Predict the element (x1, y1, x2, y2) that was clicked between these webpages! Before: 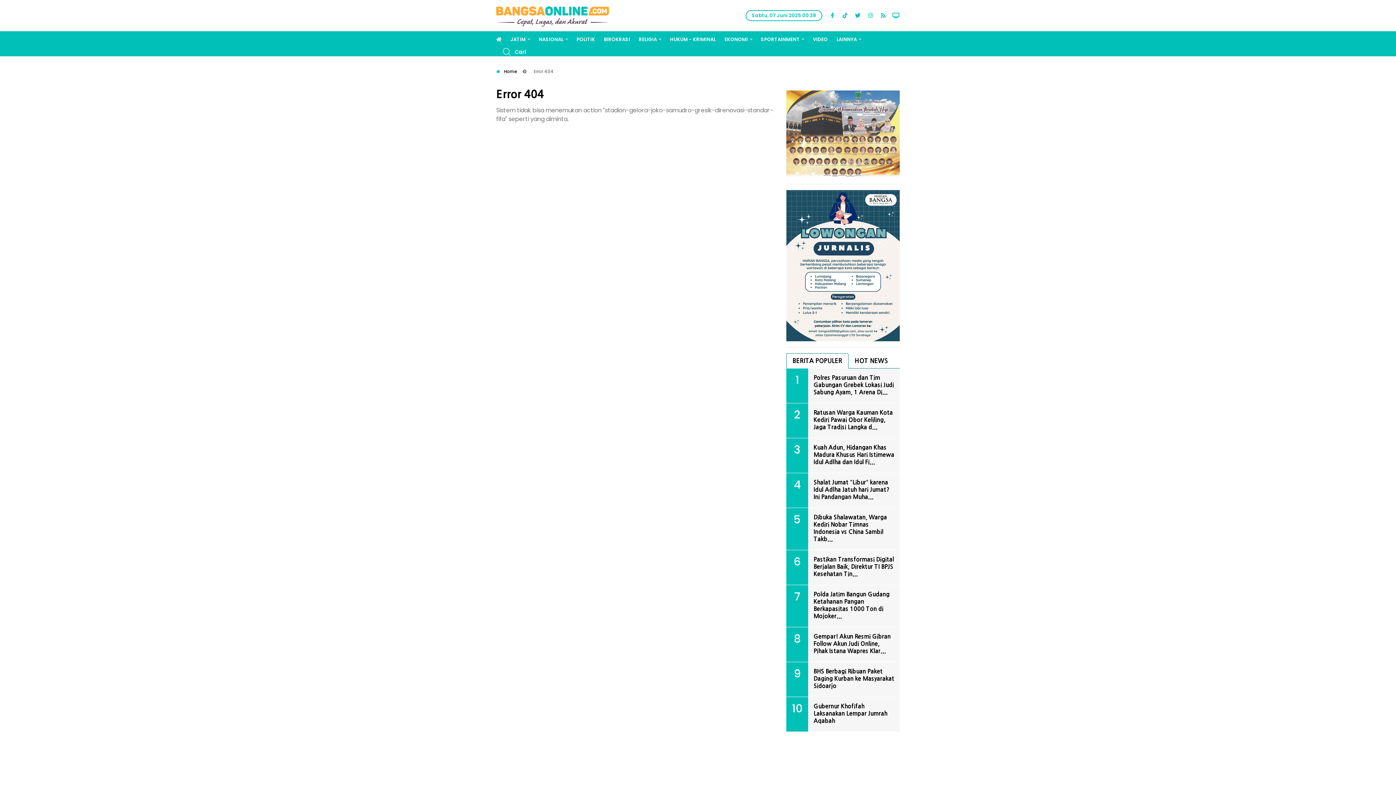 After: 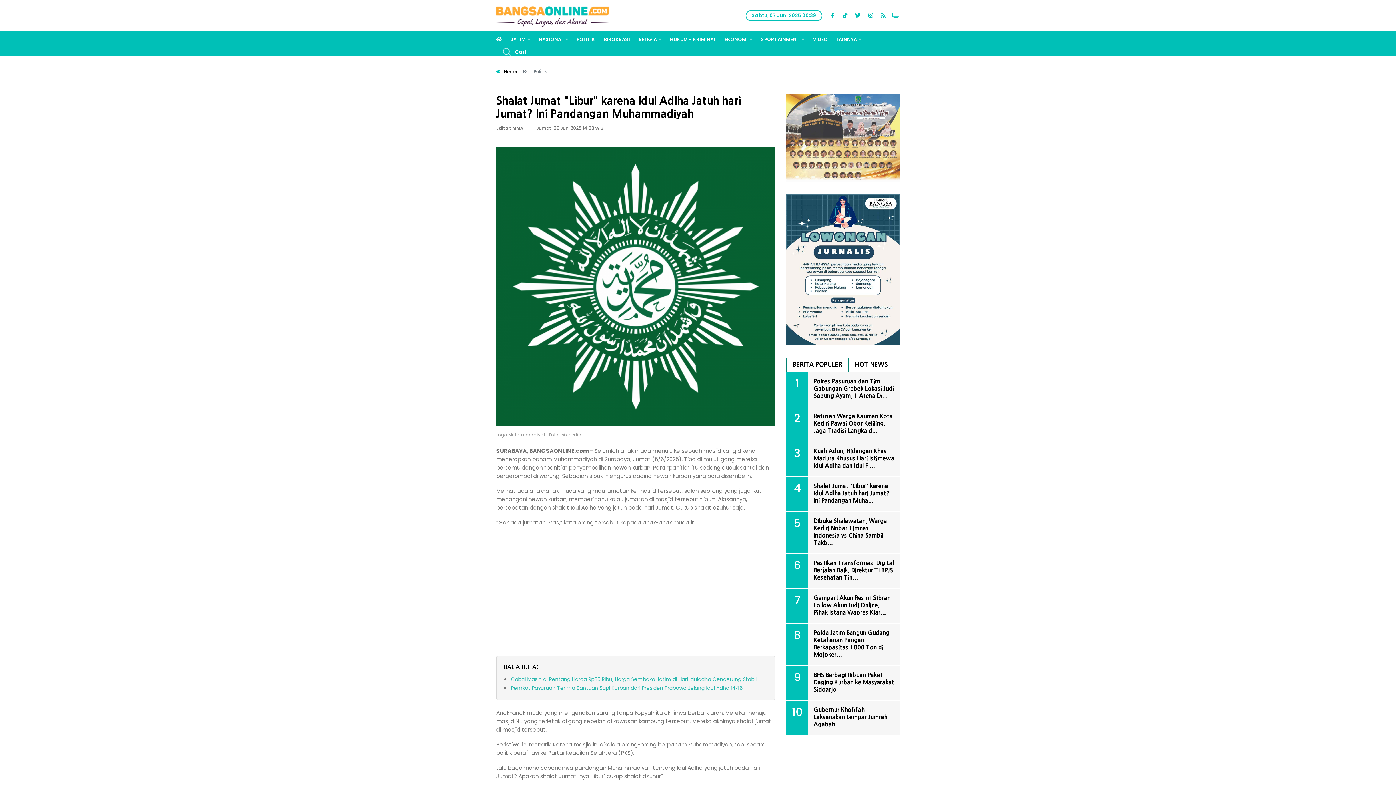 Action: label: Shalat Jumat "Libur" karena Idul Adlha Jatuh hari Jumat? Ini Pandangan Muha... bbox: (813, 479, 889, 499)